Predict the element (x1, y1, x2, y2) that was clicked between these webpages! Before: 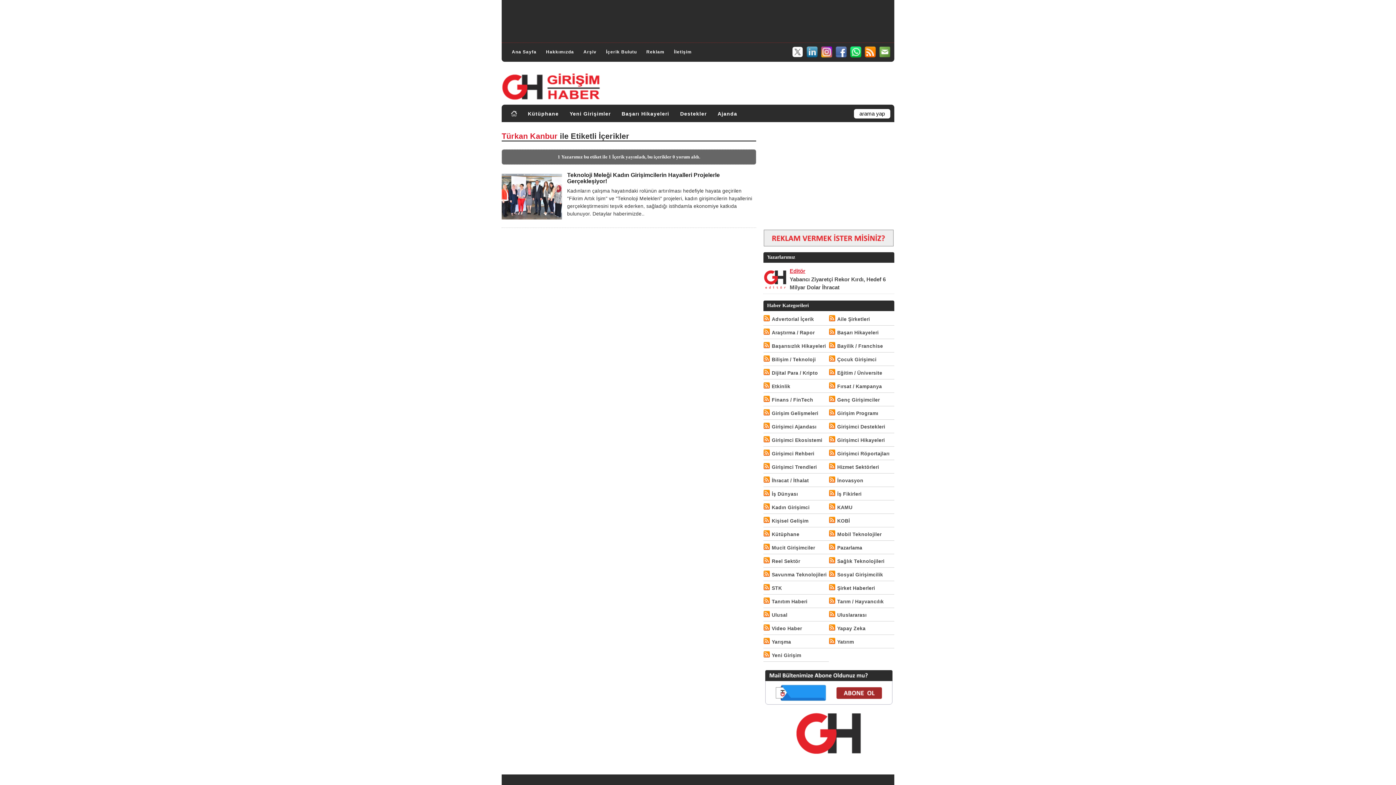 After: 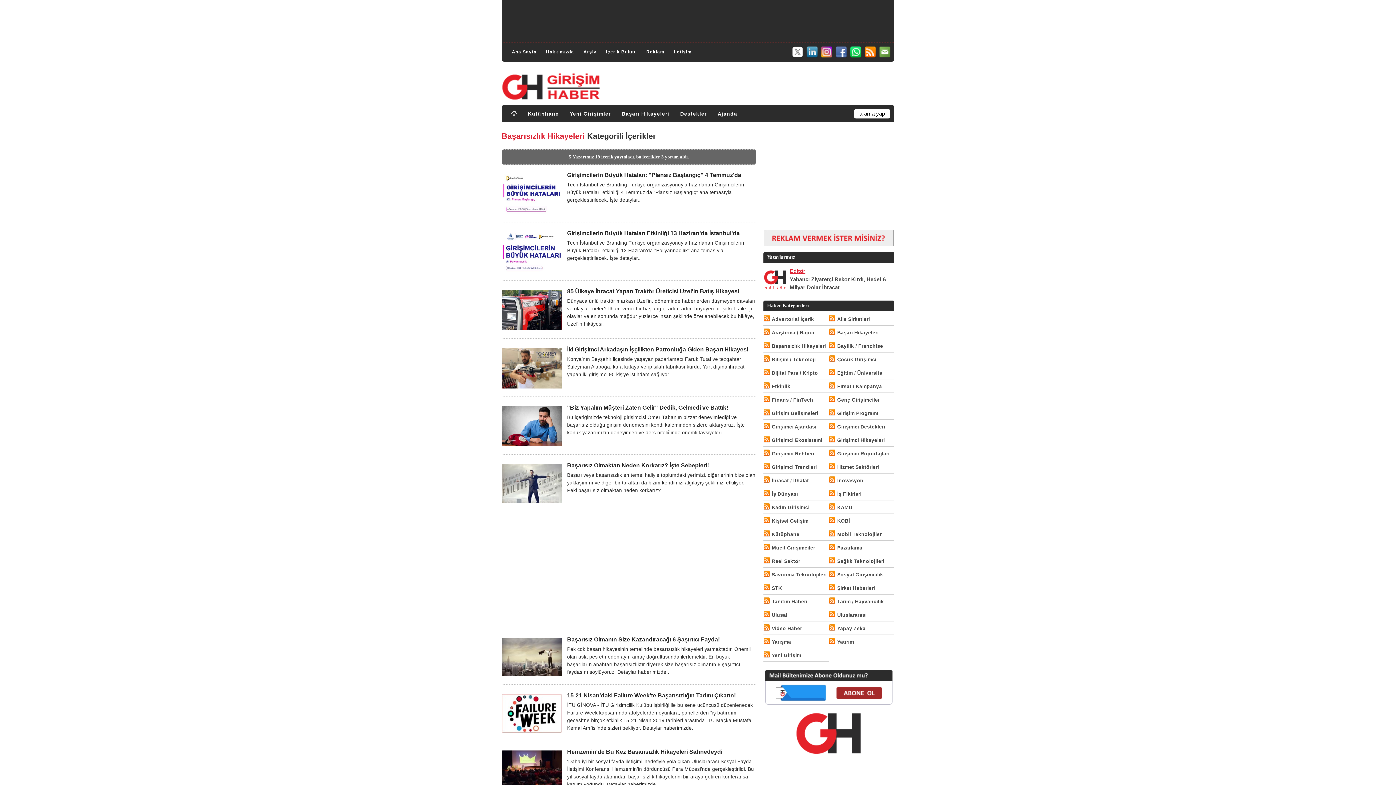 Action: label: Başarısızlık Hikayeleri bbox: (772, 342, 826, 350)